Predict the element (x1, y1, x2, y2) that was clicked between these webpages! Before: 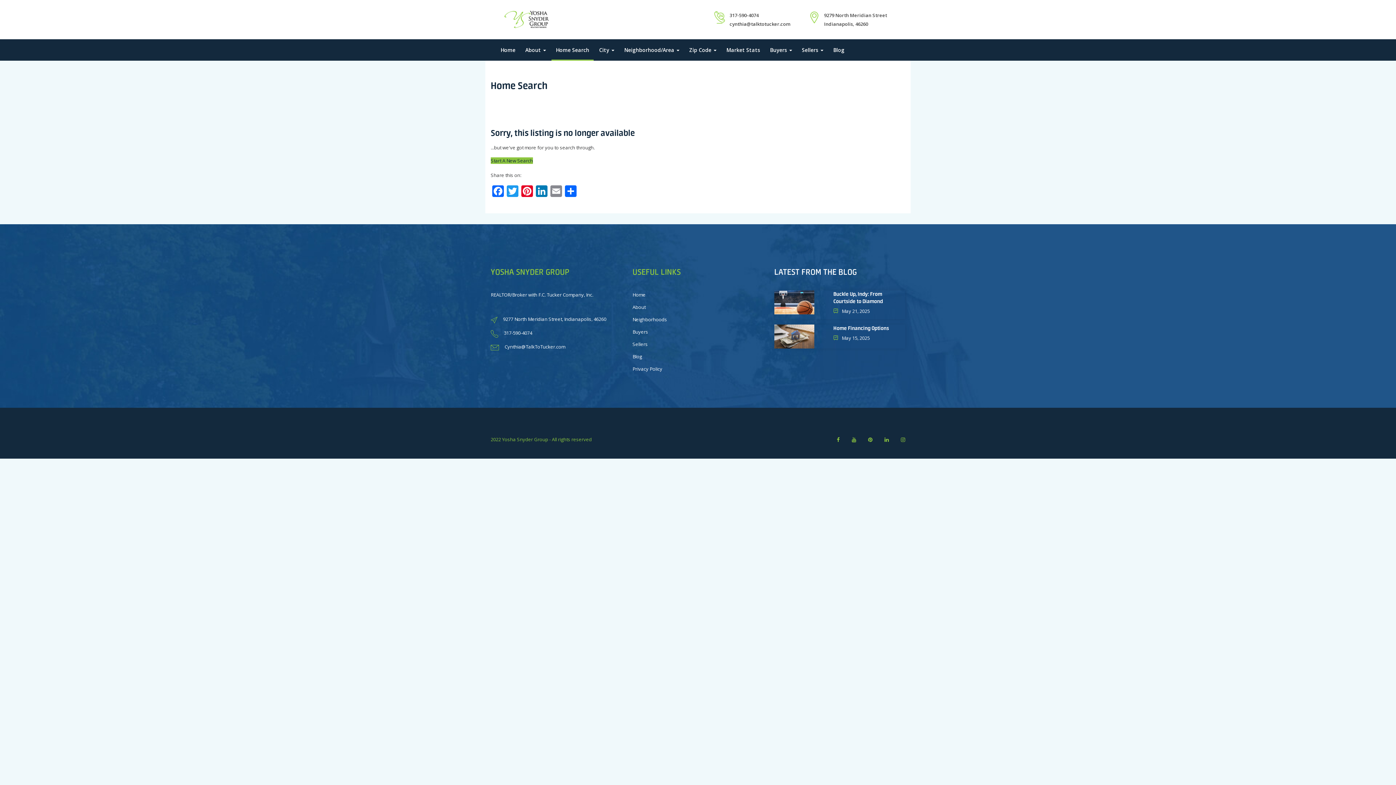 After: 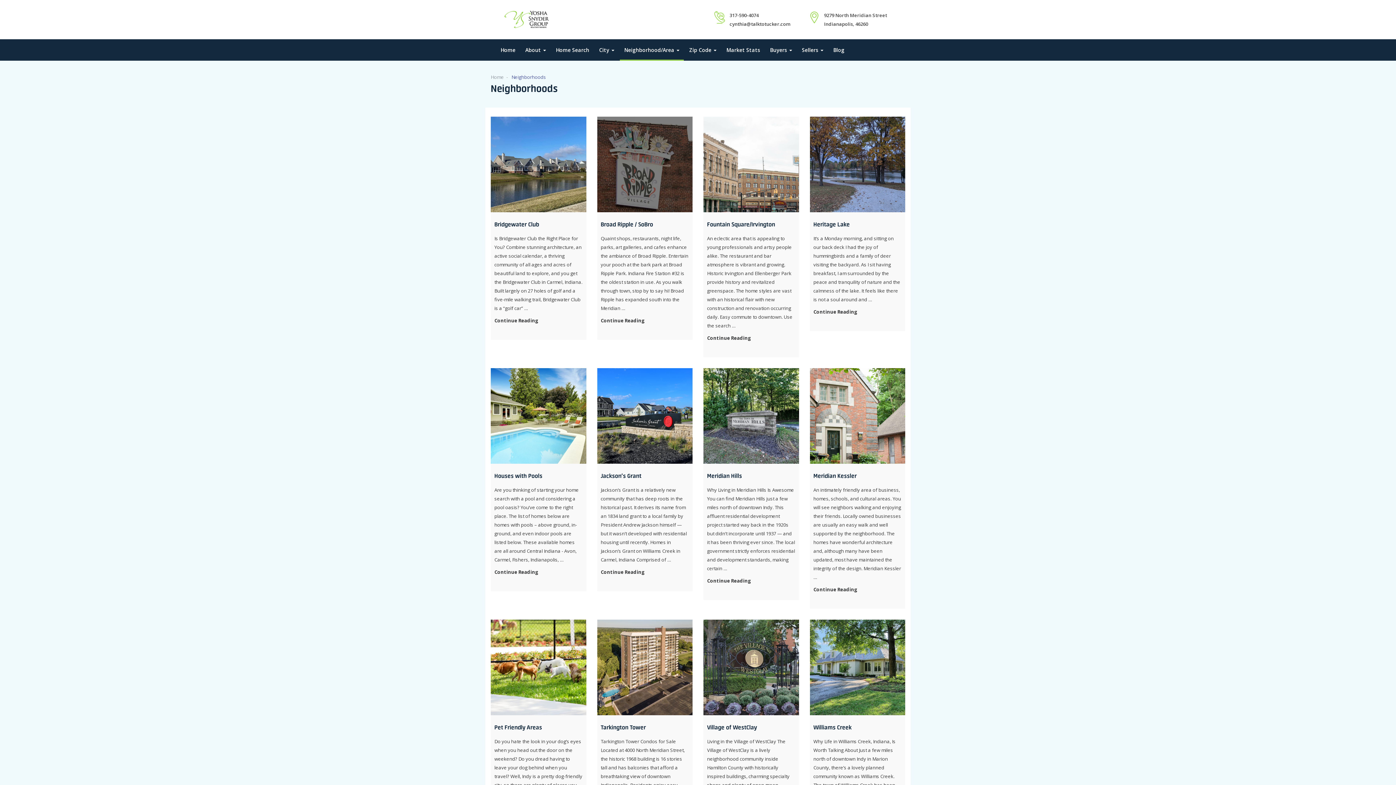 Action: bbox: (632, 316, 667, 322) label: Neighborhoods